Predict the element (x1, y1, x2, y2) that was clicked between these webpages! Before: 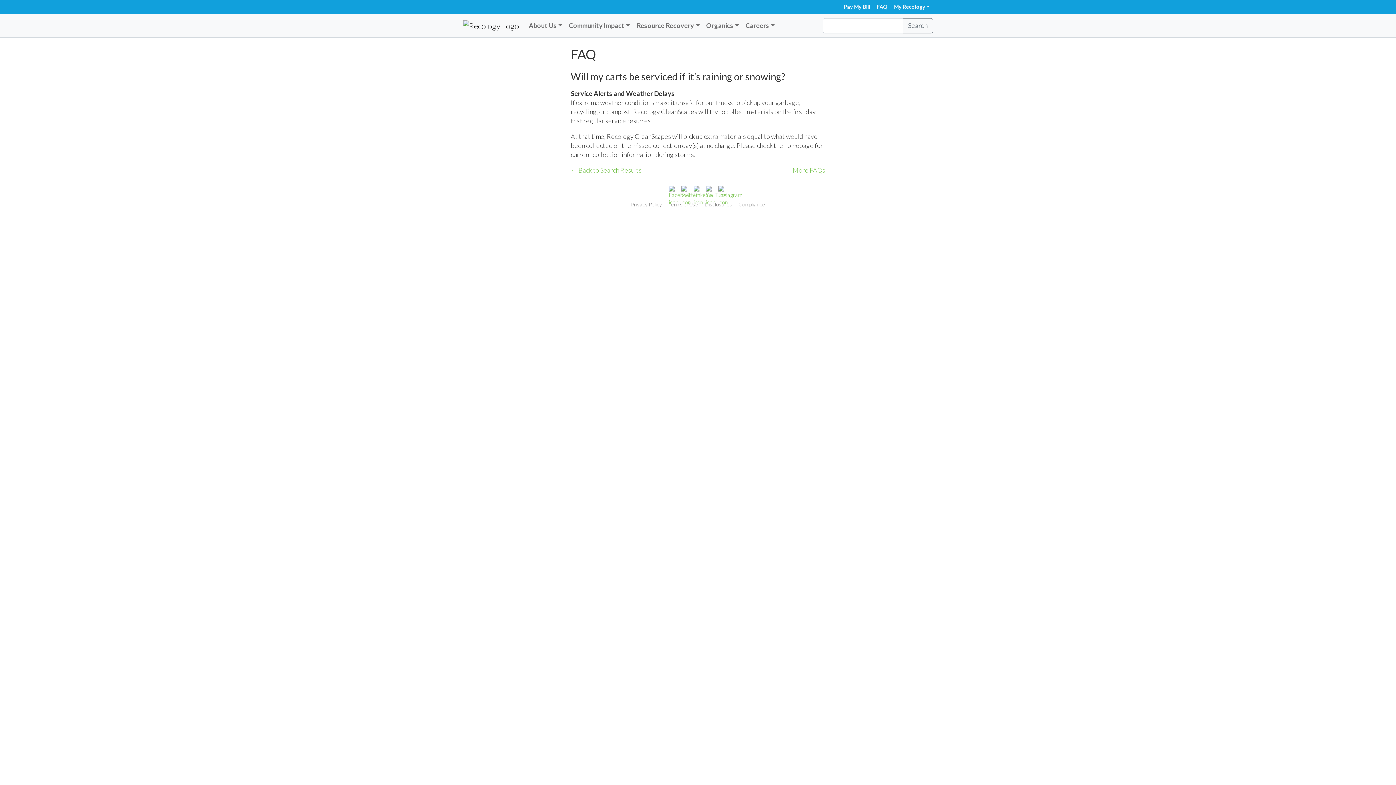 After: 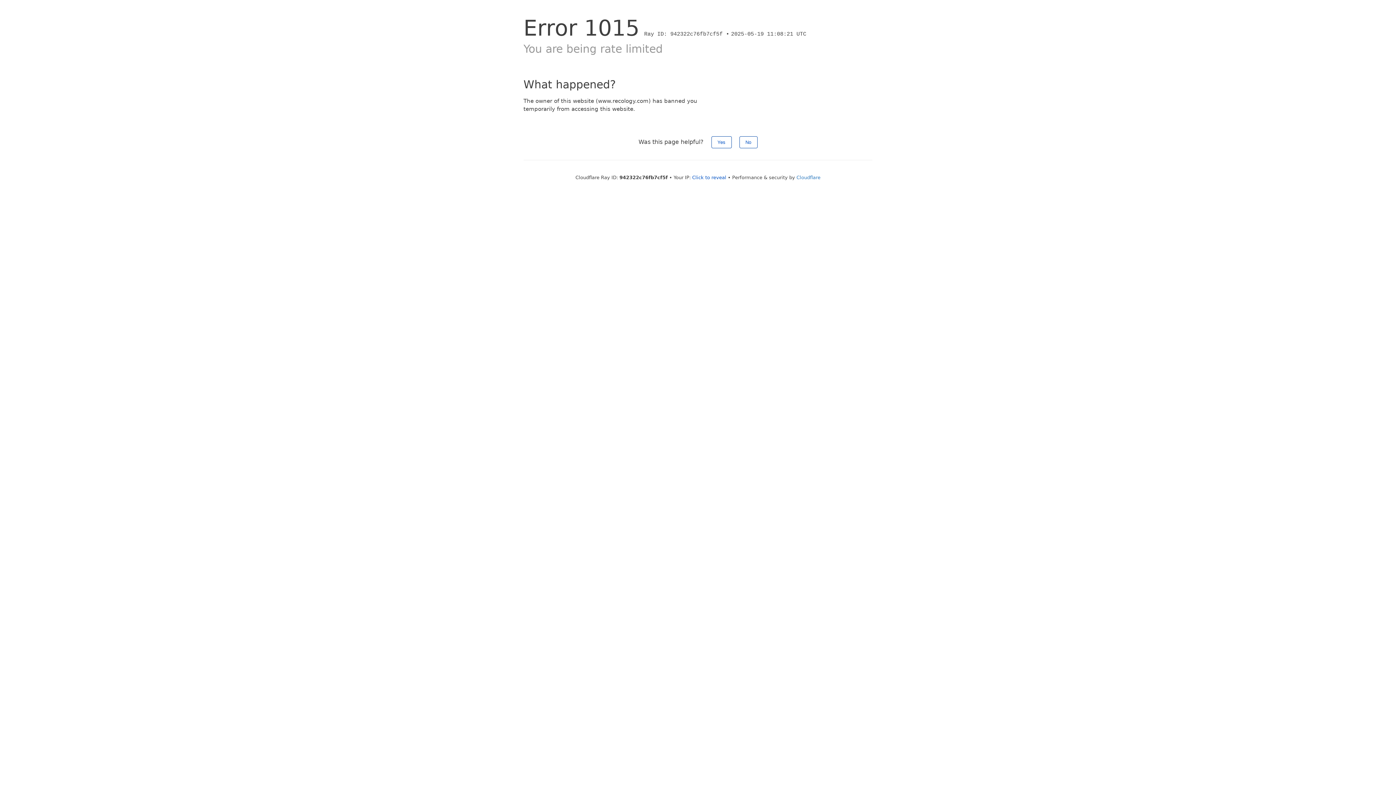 Action: label: Pay My Bill bbox: (840, 0, 873, 13)